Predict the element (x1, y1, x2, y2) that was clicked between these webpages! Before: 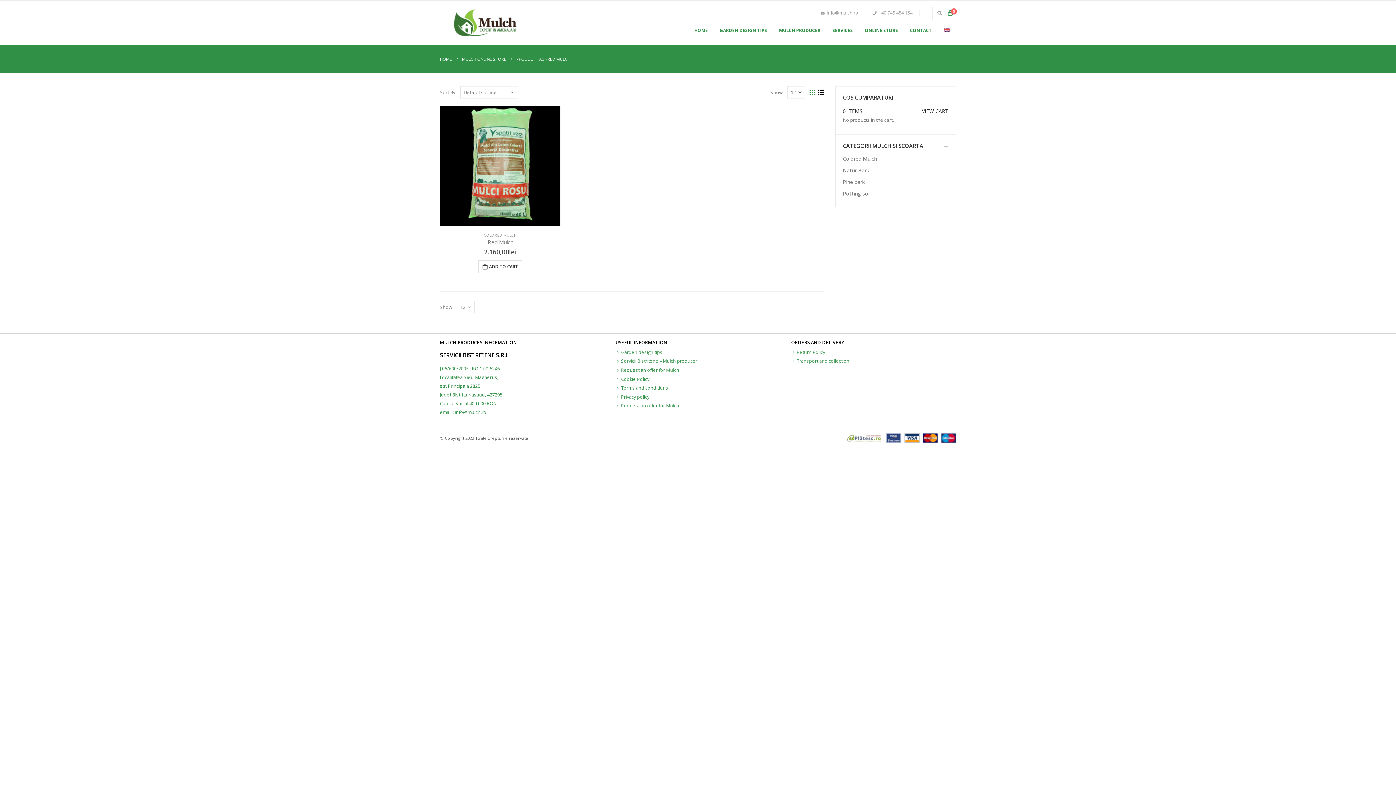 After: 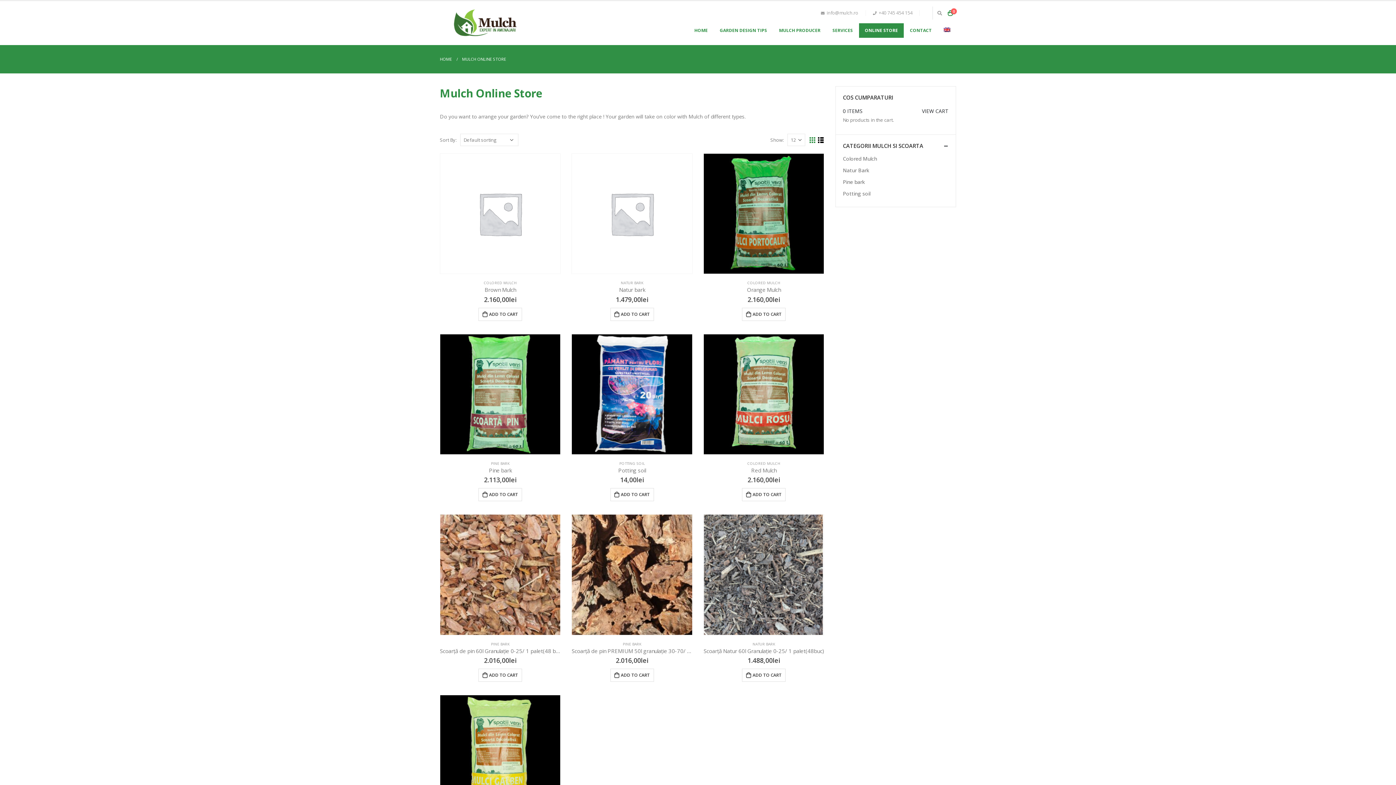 Action: bbox: (462, 54, 506, 63) label: MULCH ONLINE STORE